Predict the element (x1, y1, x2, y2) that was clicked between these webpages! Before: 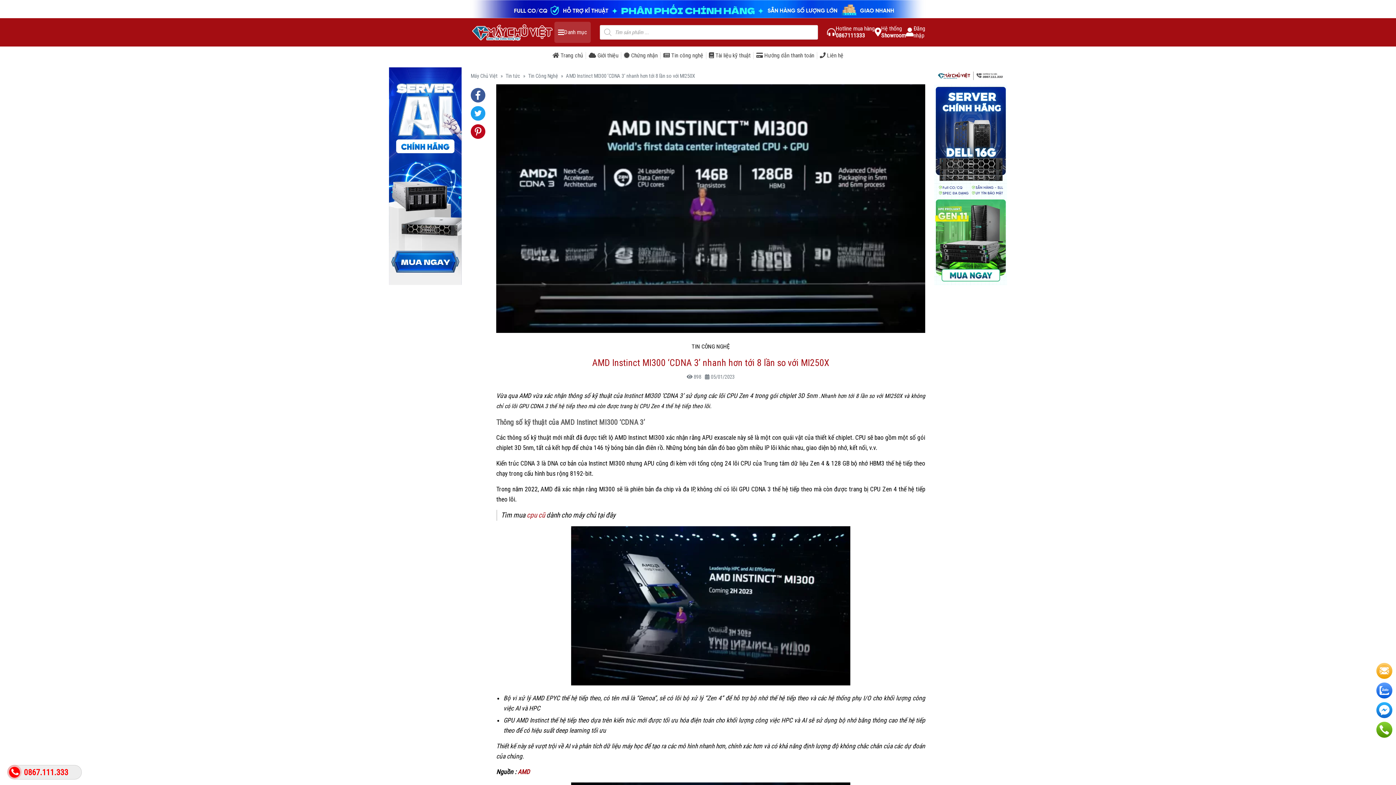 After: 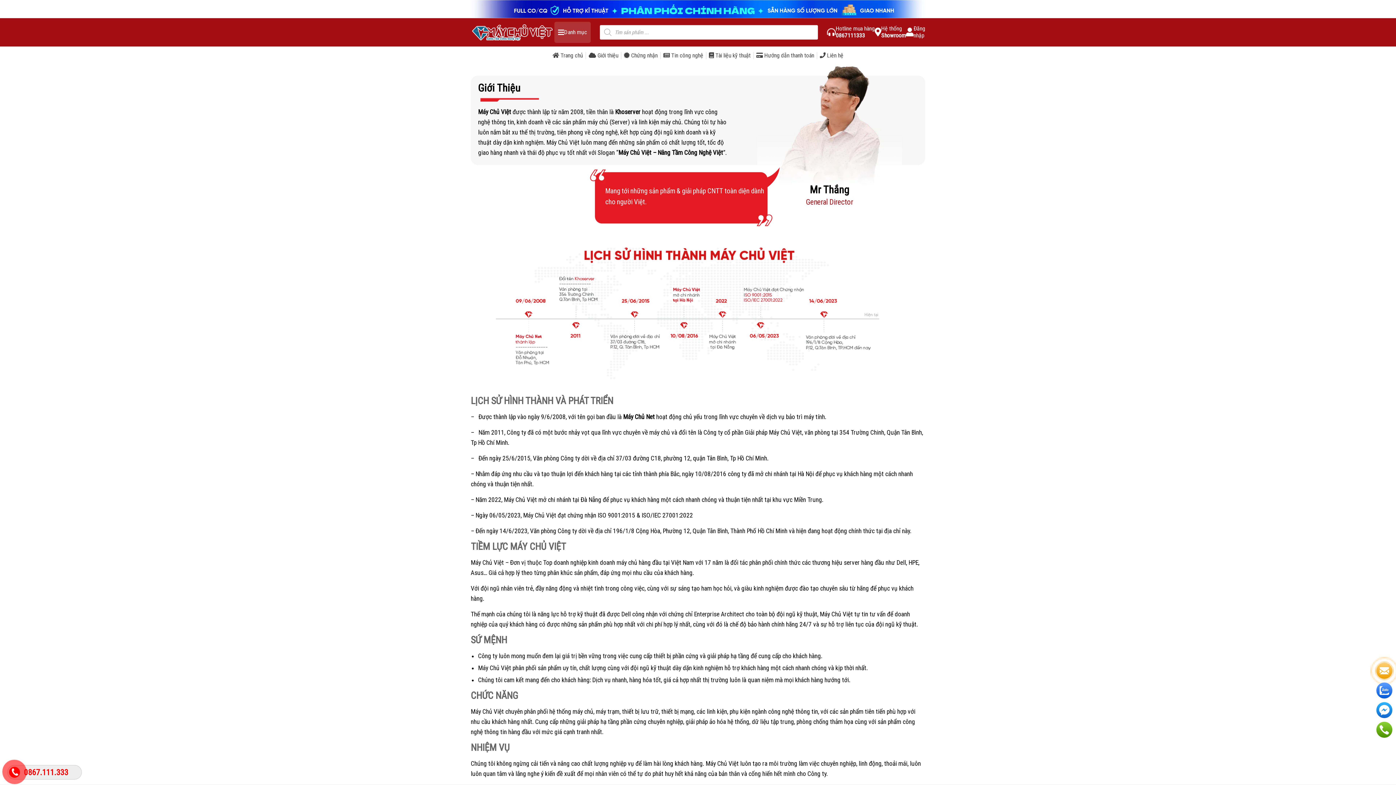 Action: label:  Giới thiệu bbox: (588, 52, 618, 58)